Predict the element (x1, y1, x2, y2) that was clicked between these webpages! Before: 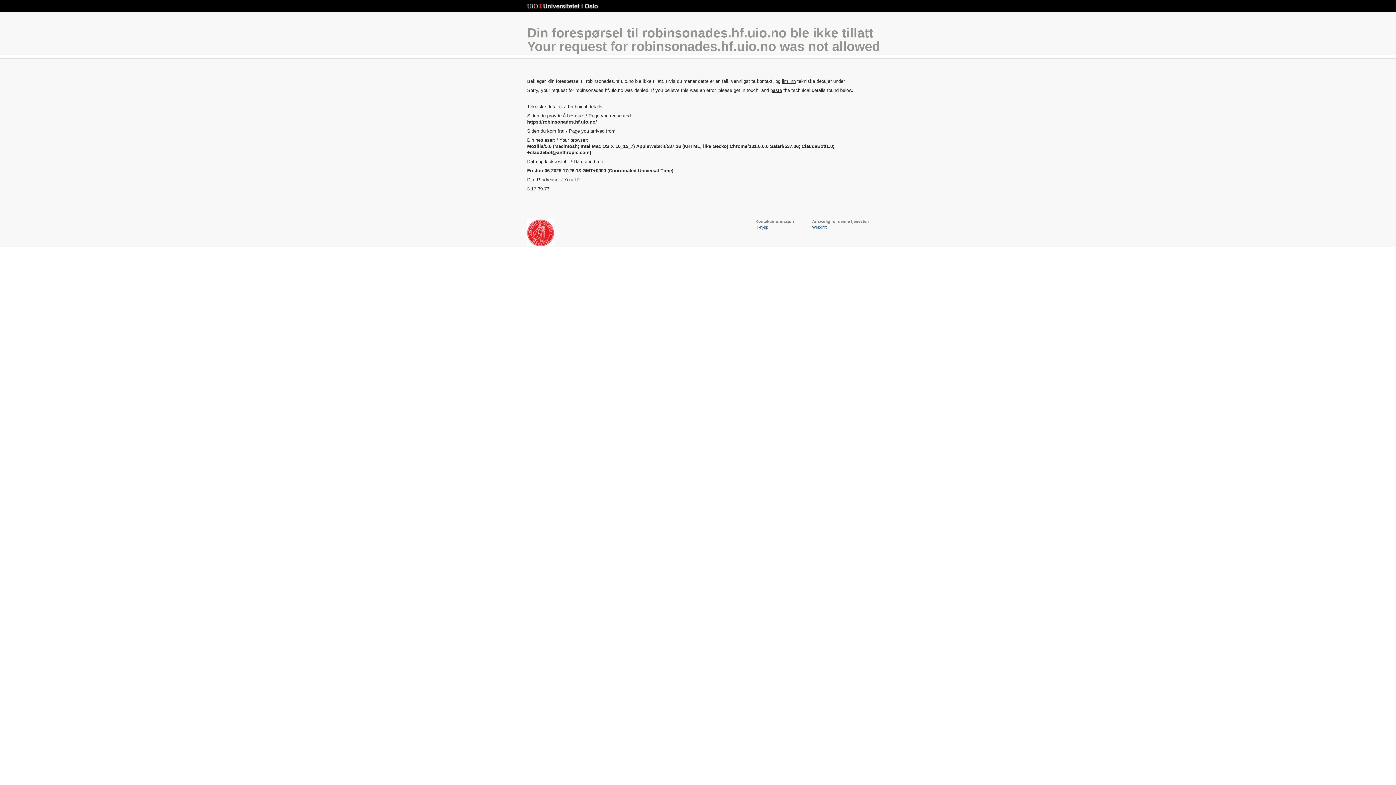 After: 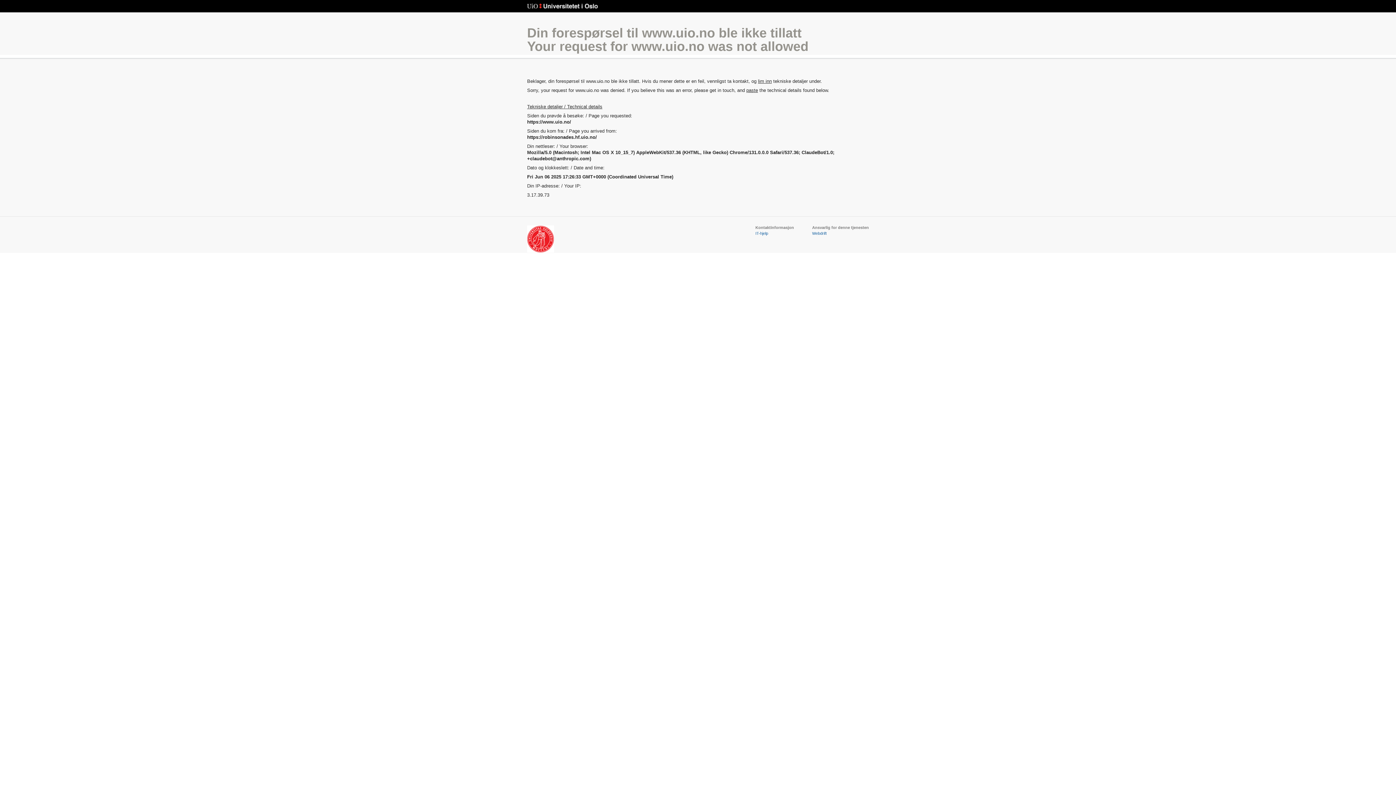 Action: label: Universitetet i Oslo bbox: (527, 3, 598, 9)